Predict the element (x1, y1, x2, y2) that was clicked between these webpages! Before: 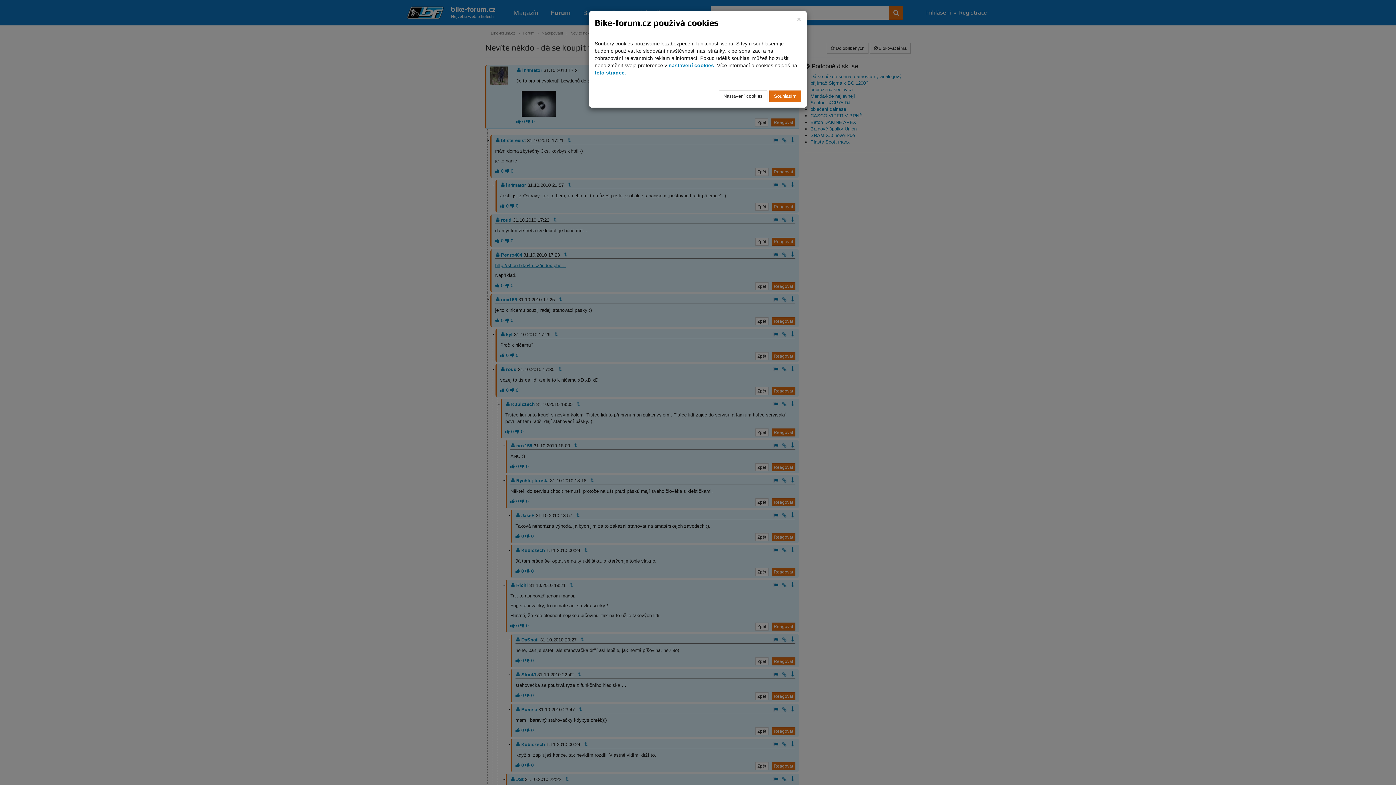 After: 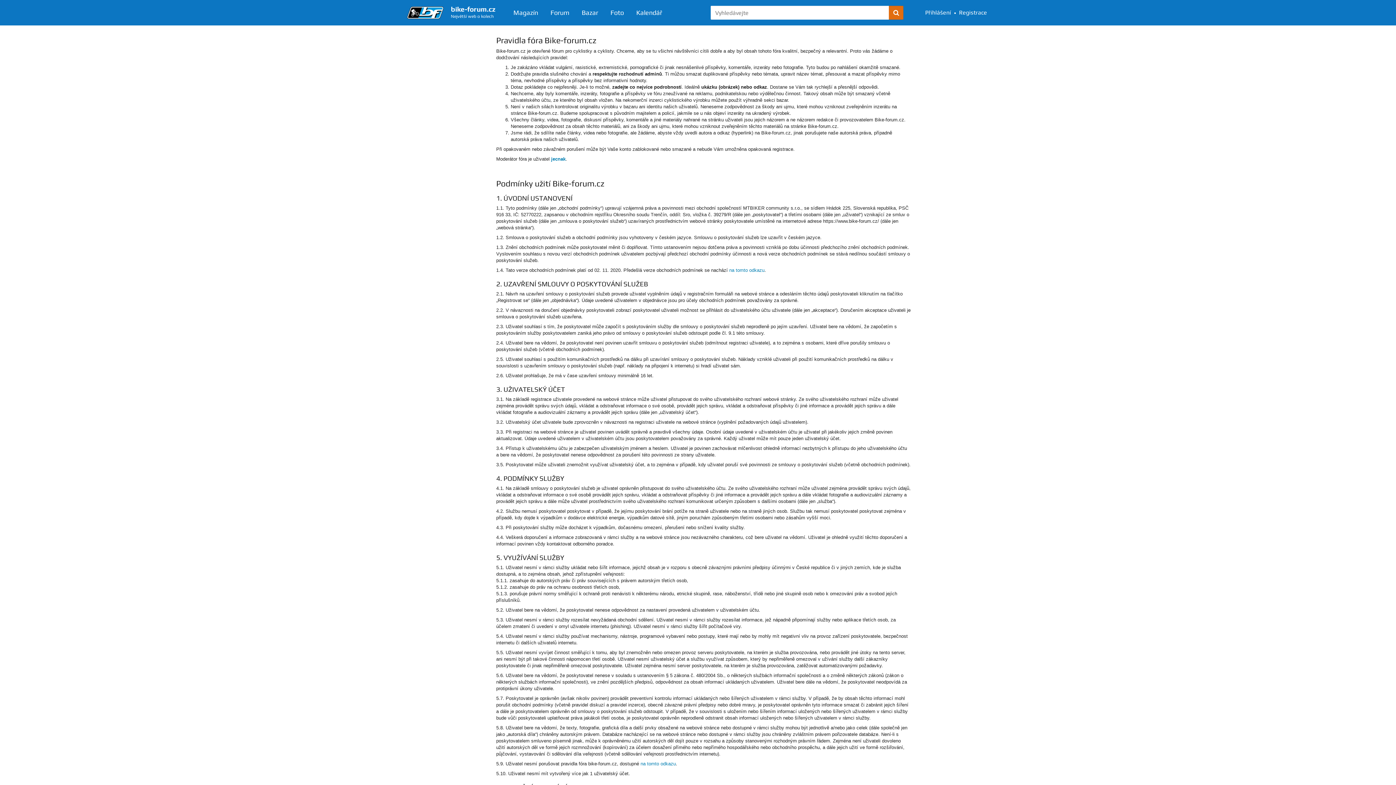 Action: bbox: (594, 69, 626, 75) label: této stránce.